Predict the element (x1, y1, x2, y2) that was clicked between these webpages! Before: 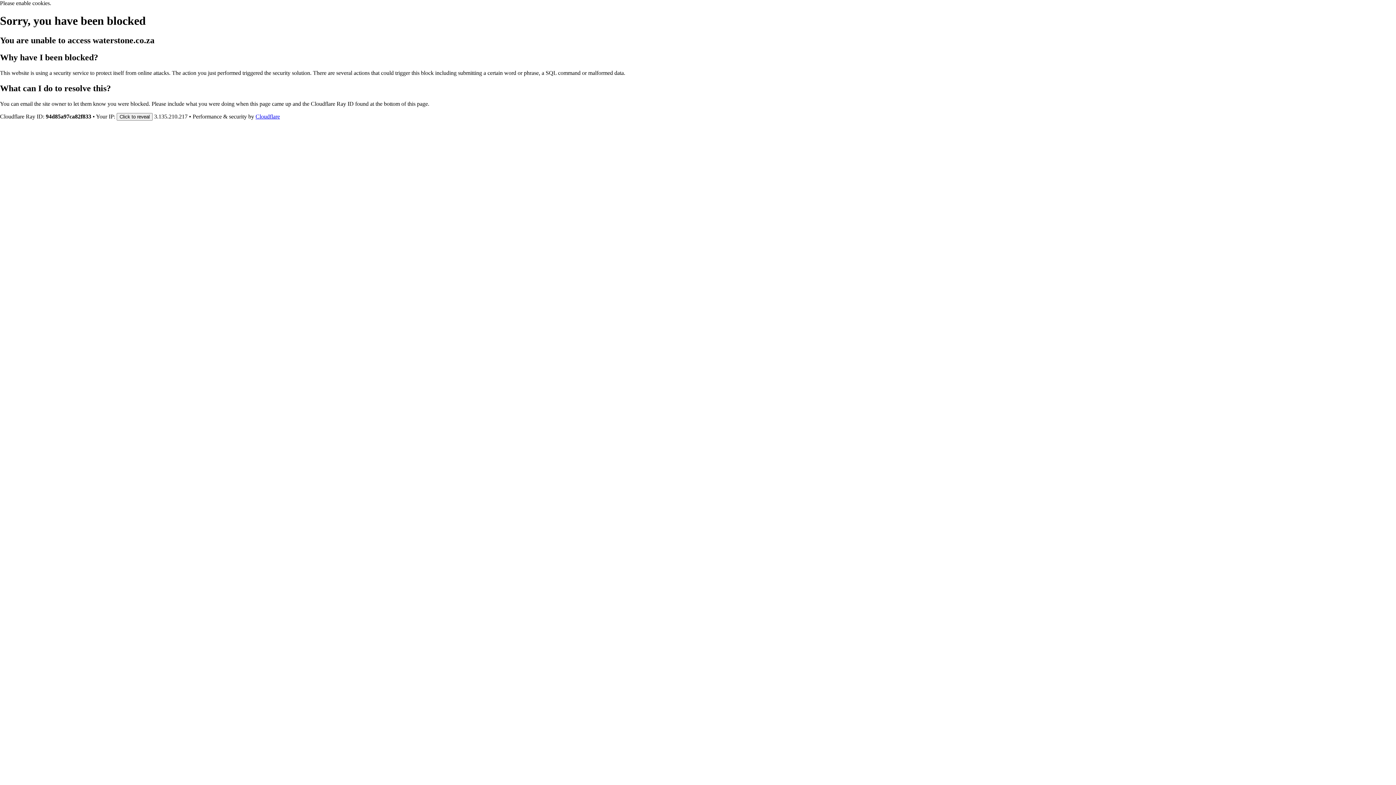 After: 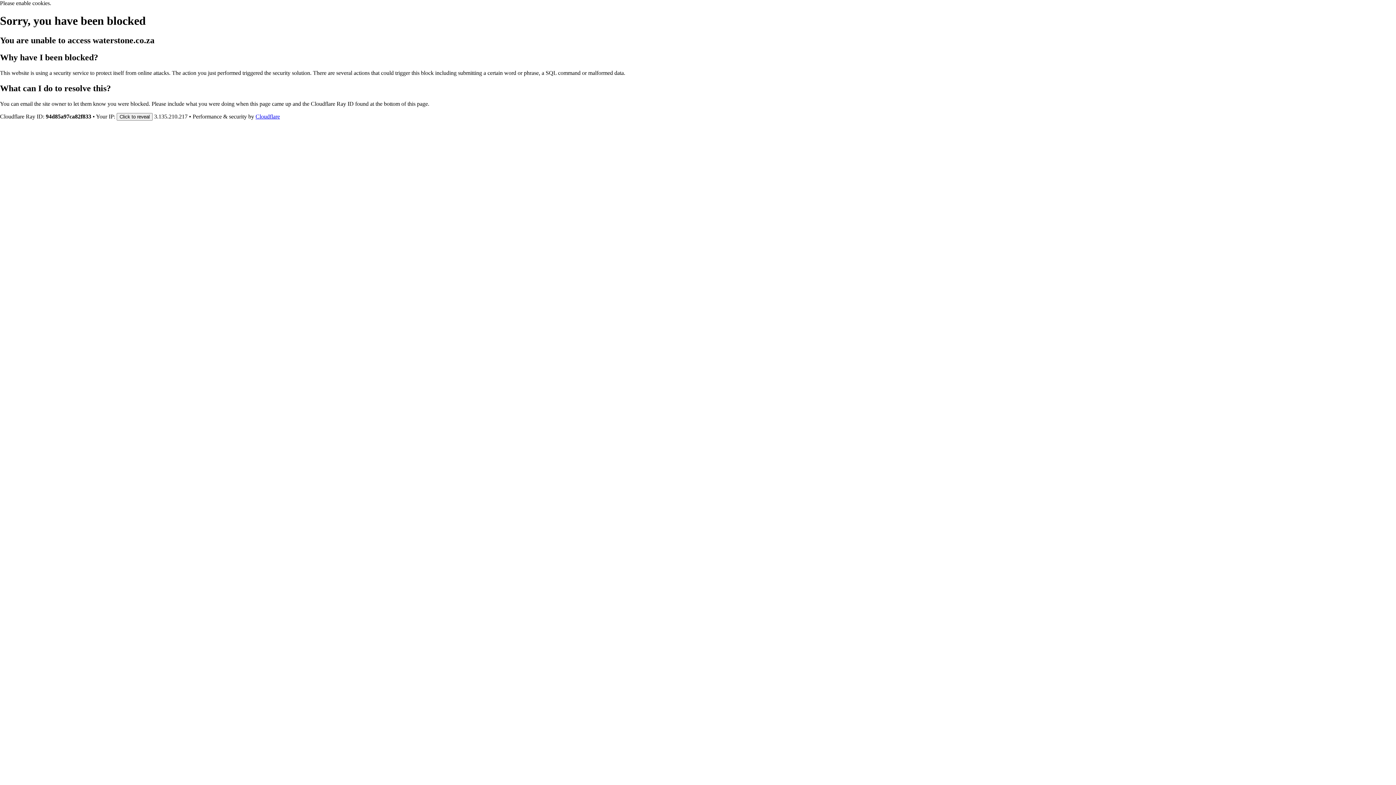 Action: bbox: (255, 113, 280, 119) label: Cloudflare